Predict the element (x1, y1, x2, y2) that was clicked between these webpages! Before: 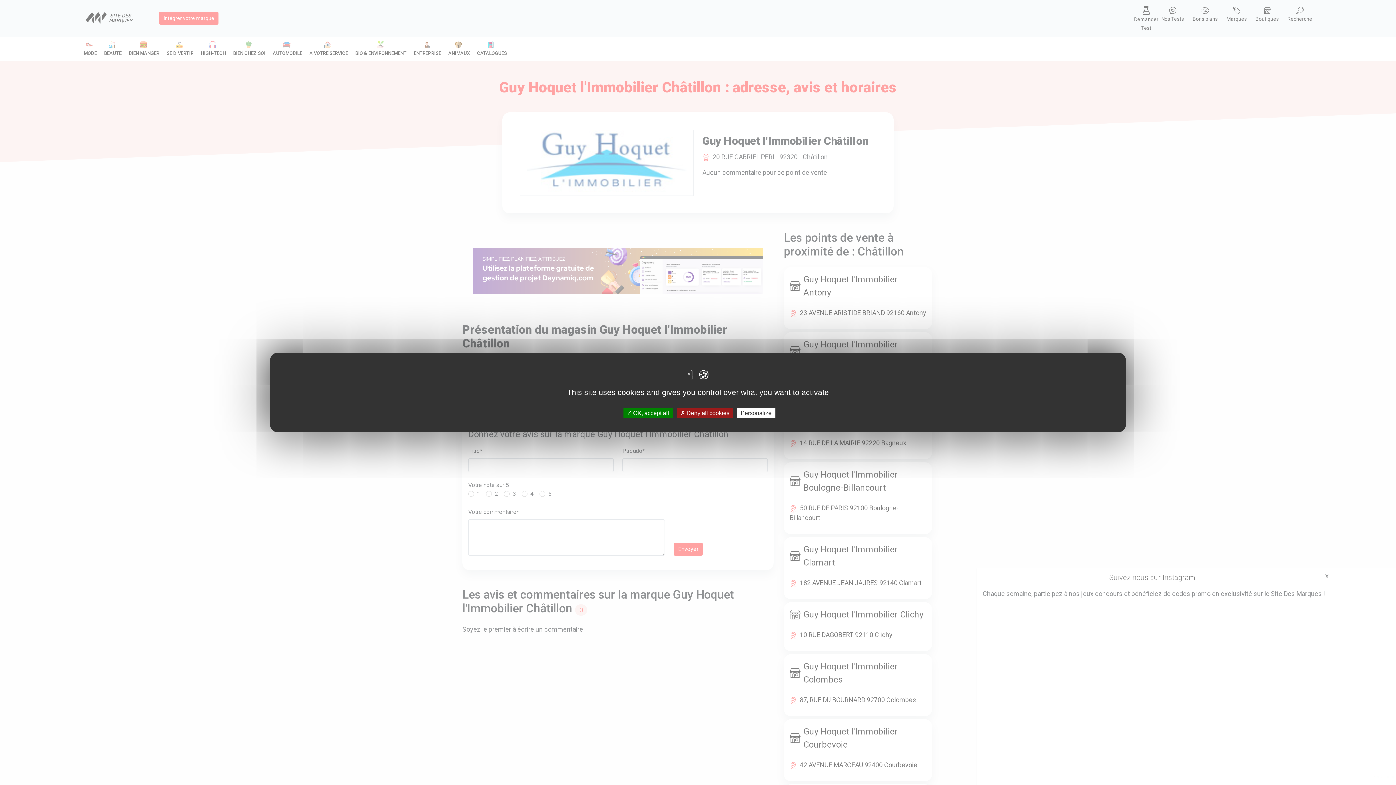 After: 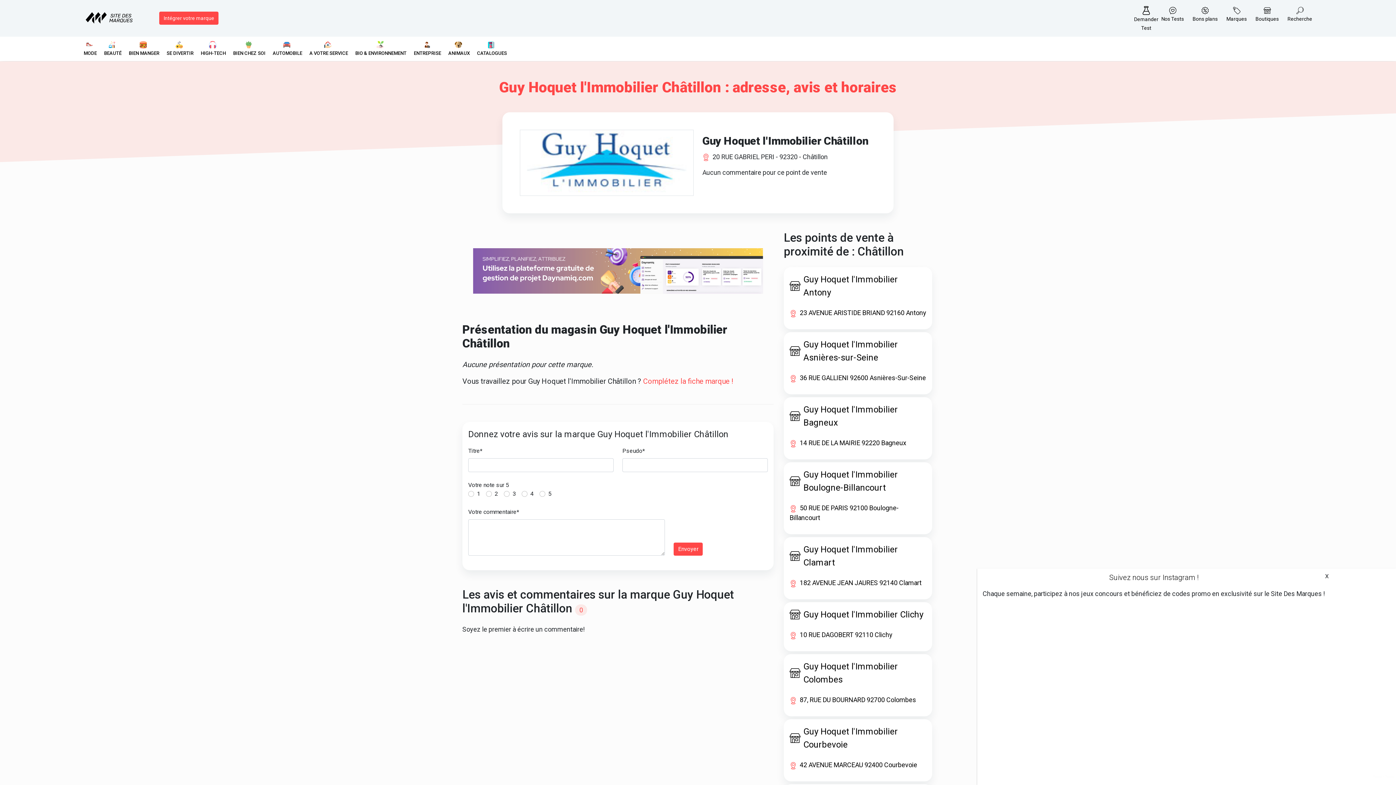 Action: bbox: (676, 408, 733, 418) label:  Deny all cookies